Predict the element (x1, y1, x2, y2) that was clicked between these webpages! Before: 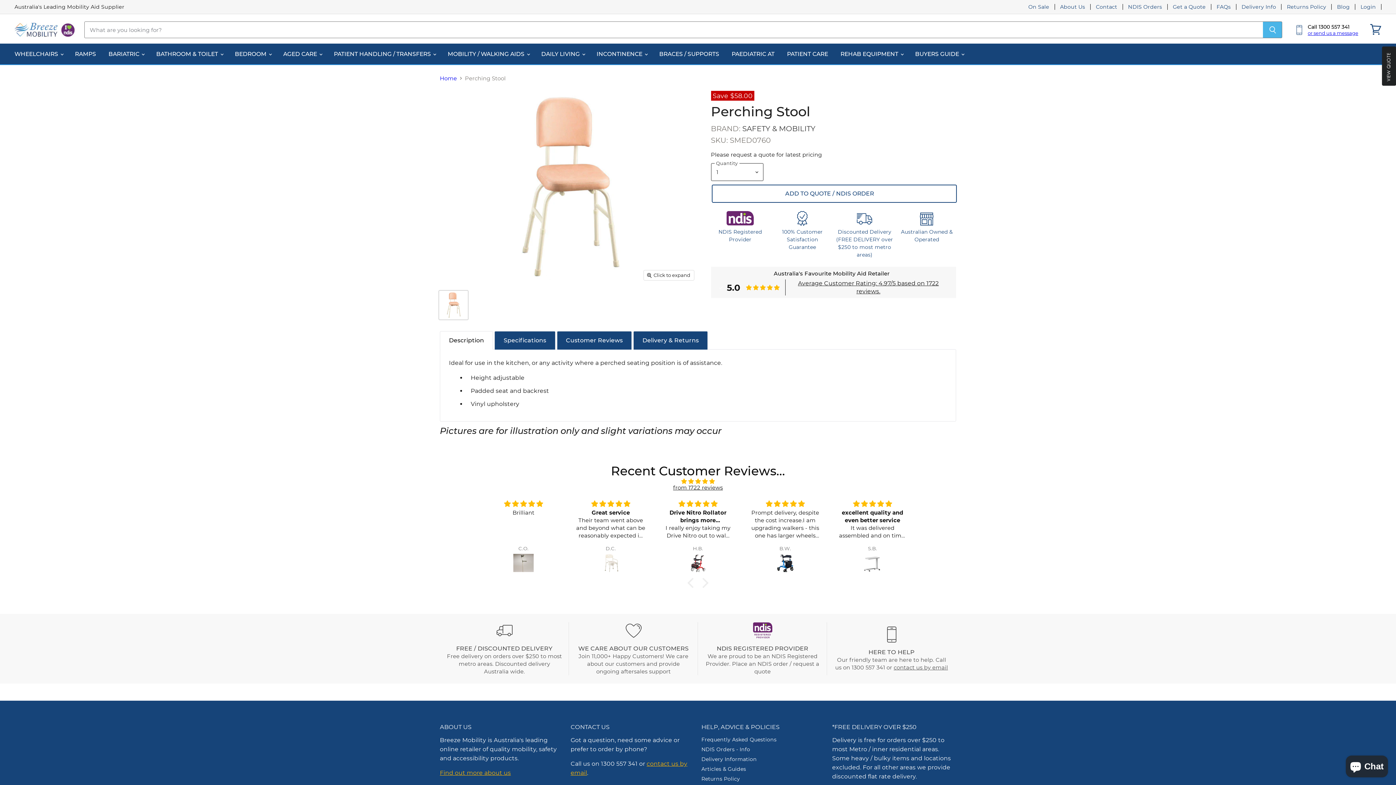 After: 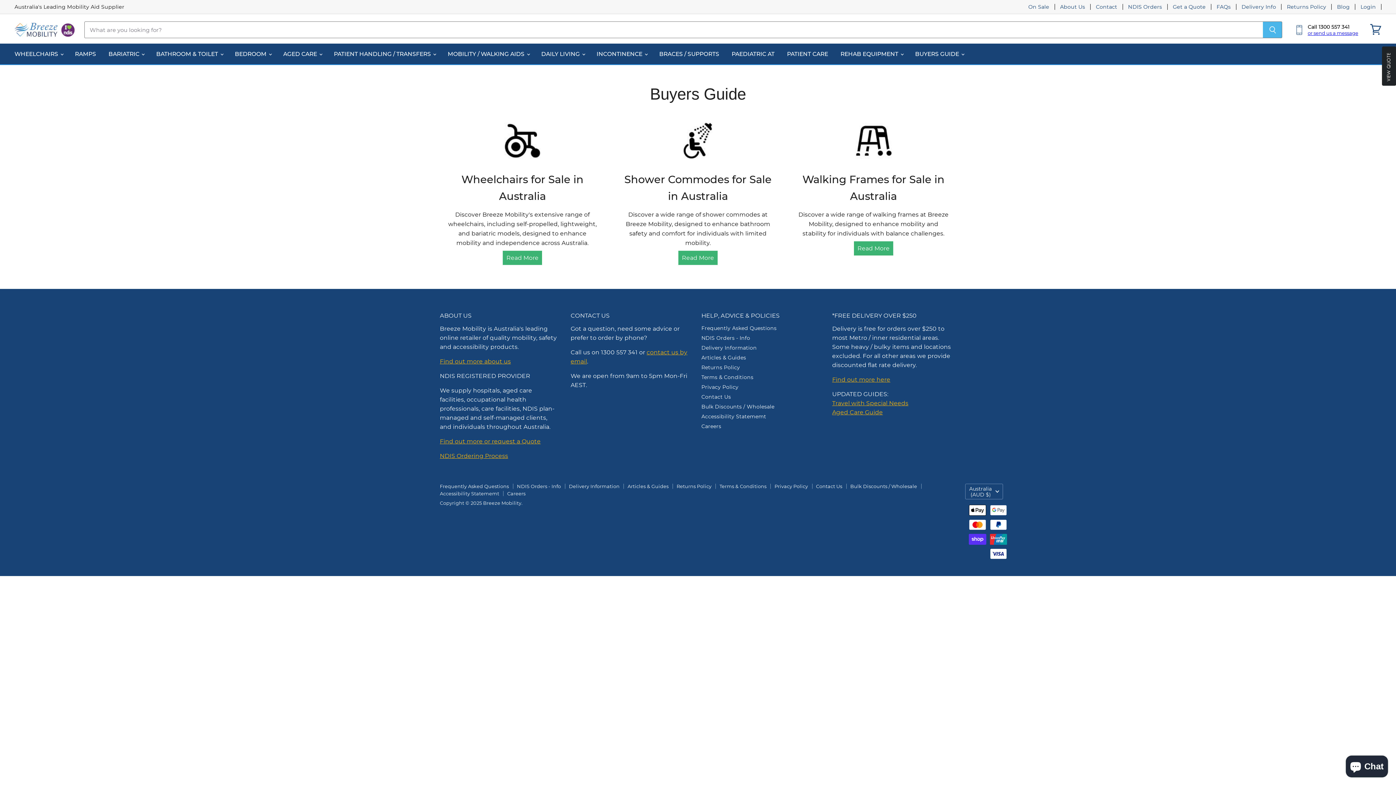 Action: label: BUYERS GUIDE  bbox: (909, 46, 969, 61)